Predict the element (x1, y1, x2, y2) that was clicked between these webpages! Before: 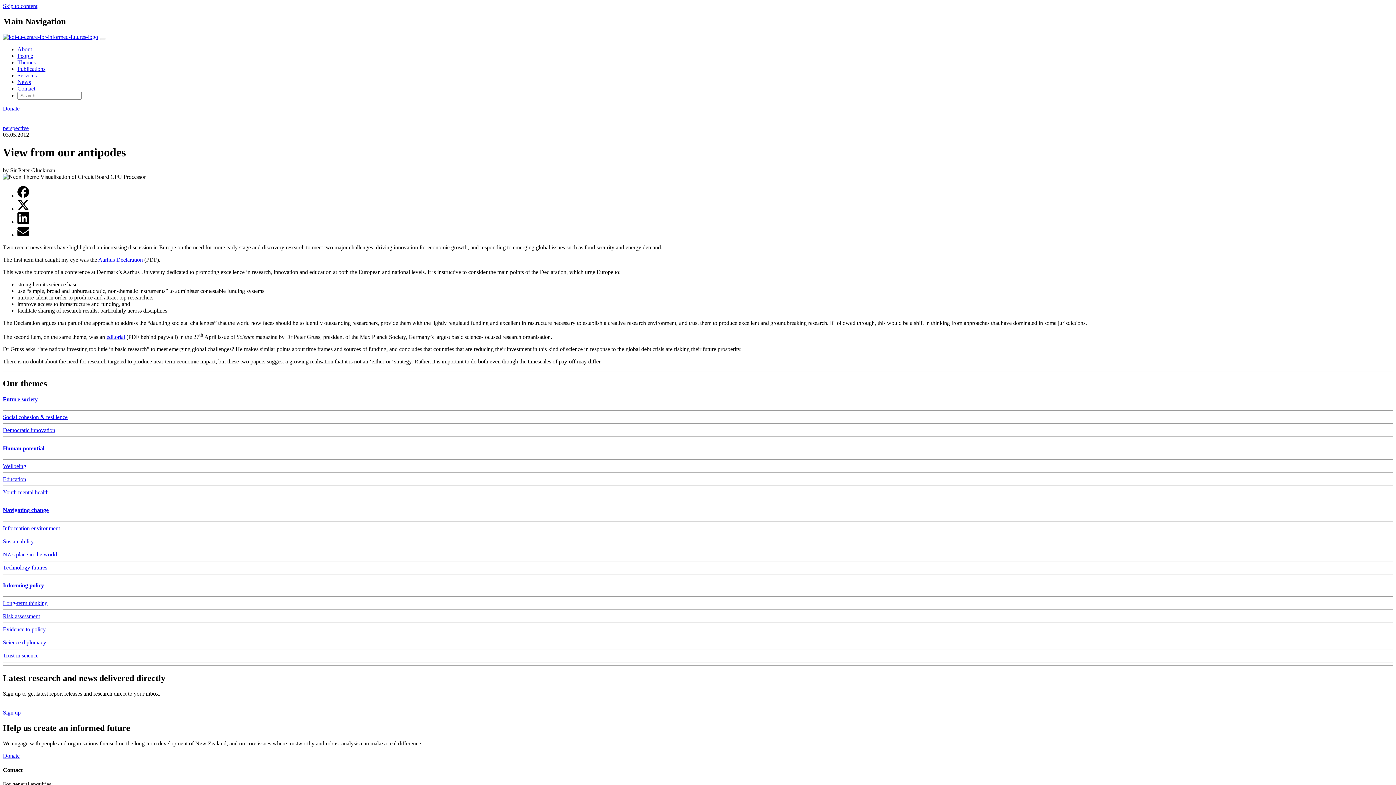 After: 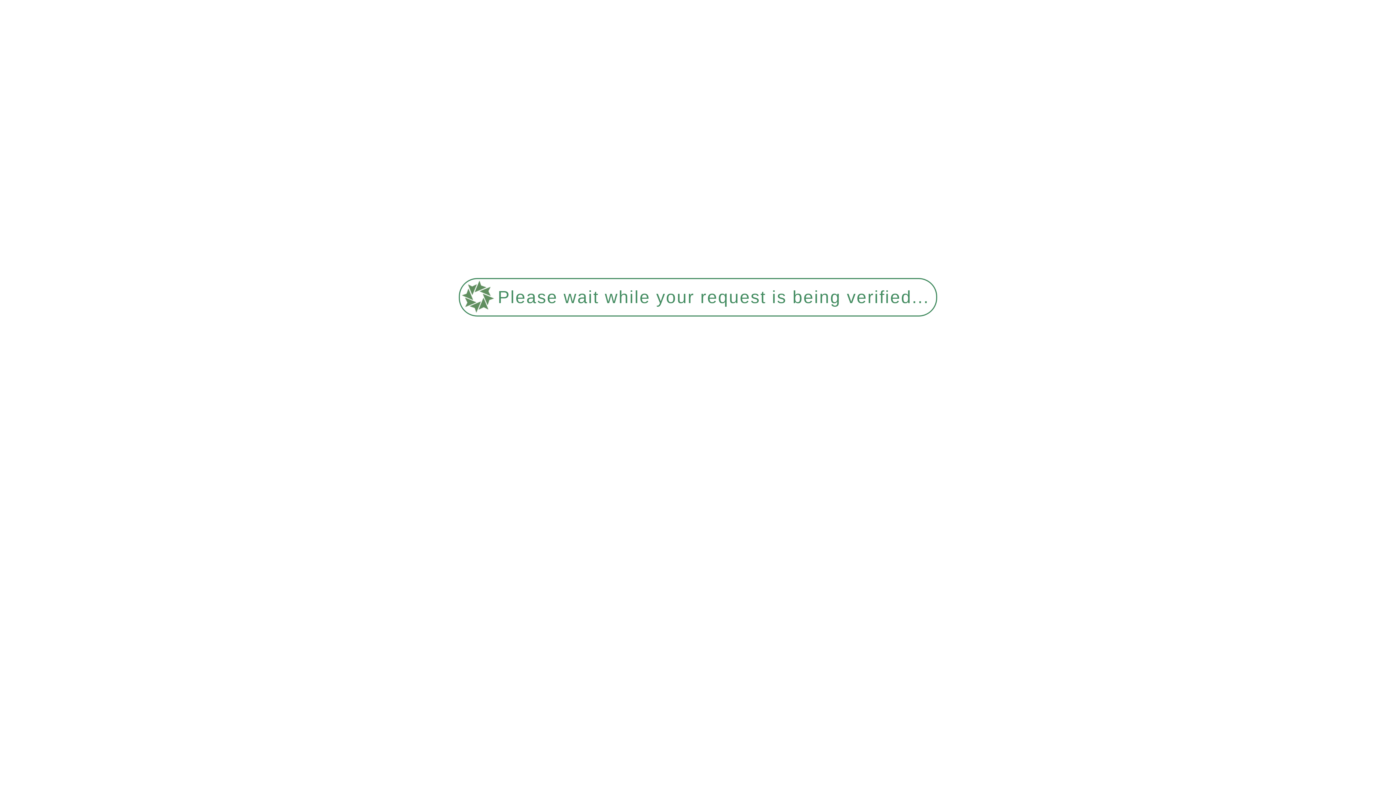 Action: bbox: (17, 59, 35, 65) label: Themes